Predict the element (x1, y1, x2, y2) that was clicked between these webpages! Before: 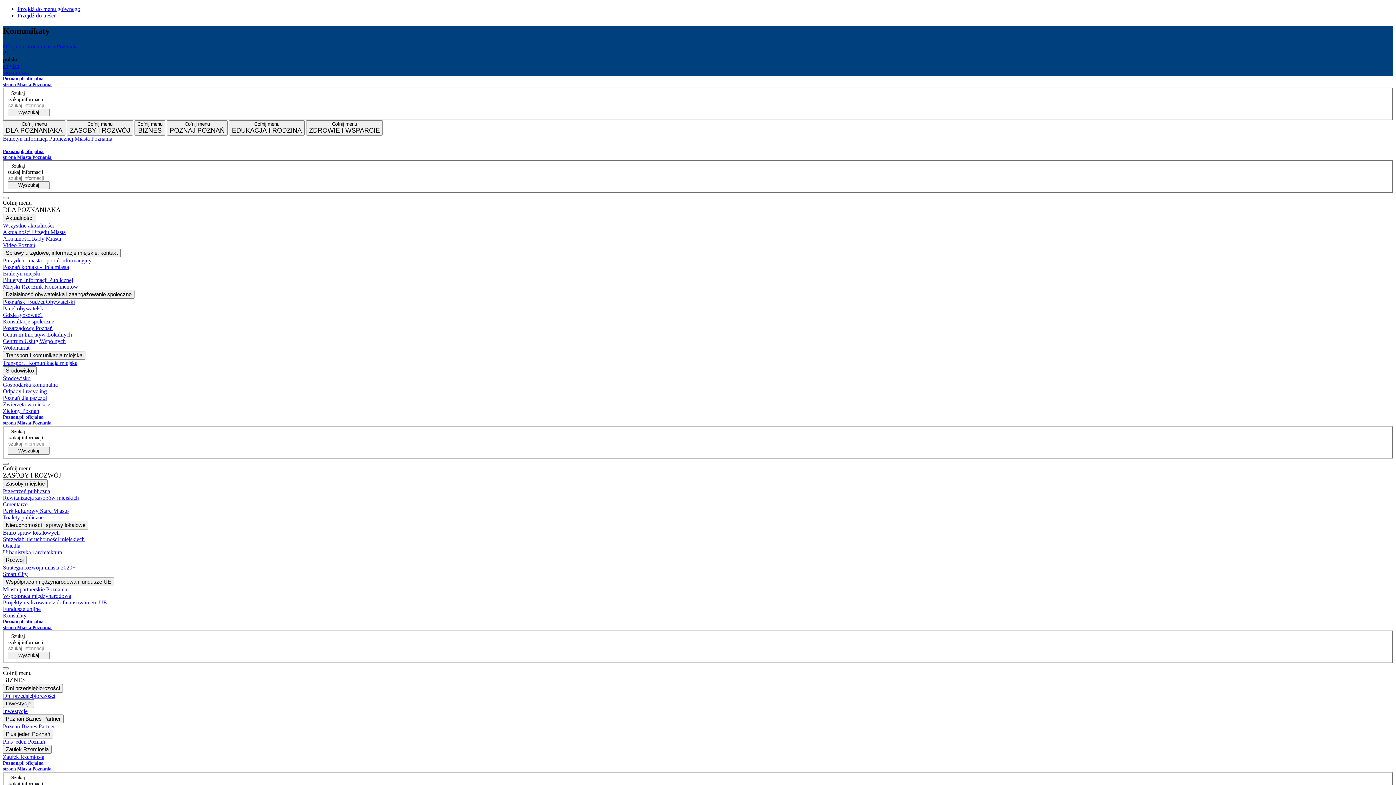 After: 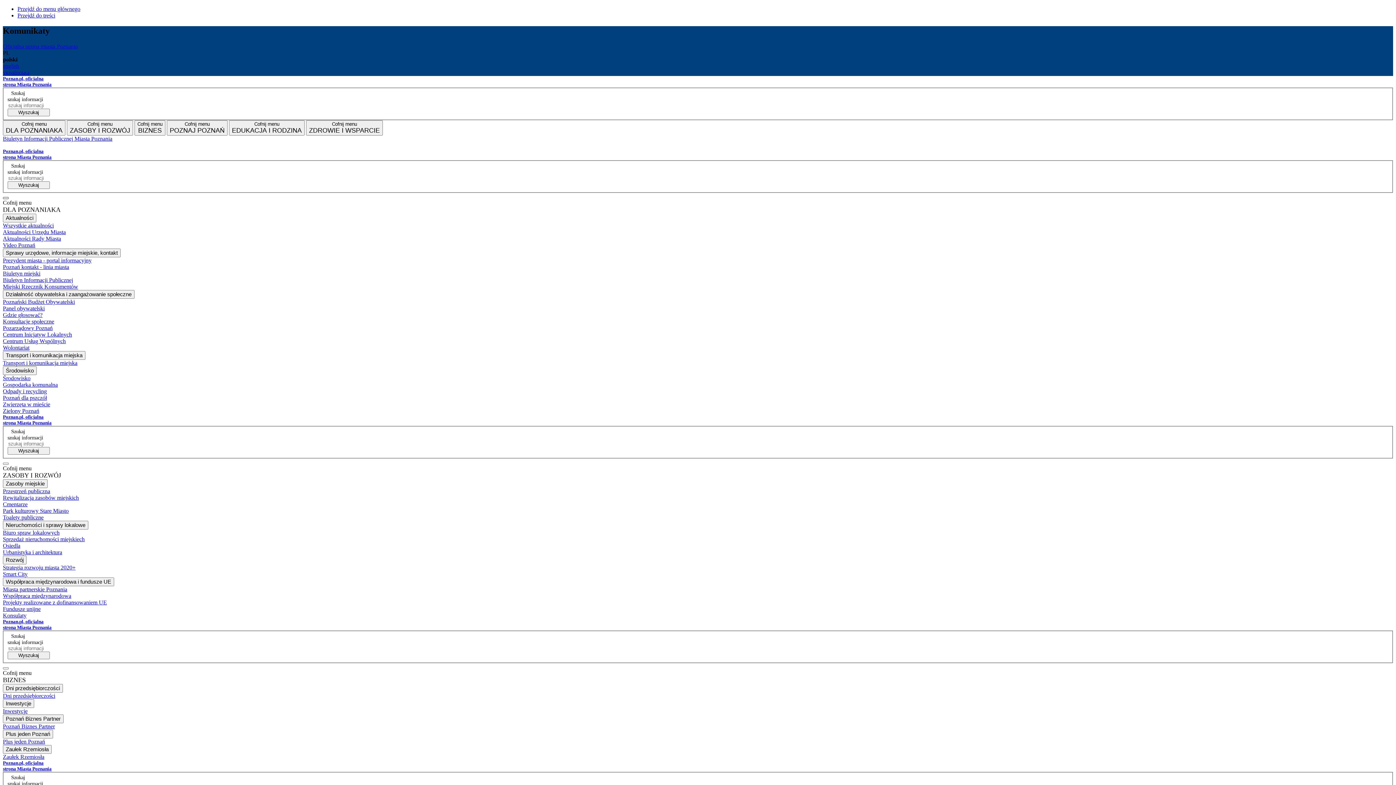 Action: bbox: (2, 197, 8, 199)